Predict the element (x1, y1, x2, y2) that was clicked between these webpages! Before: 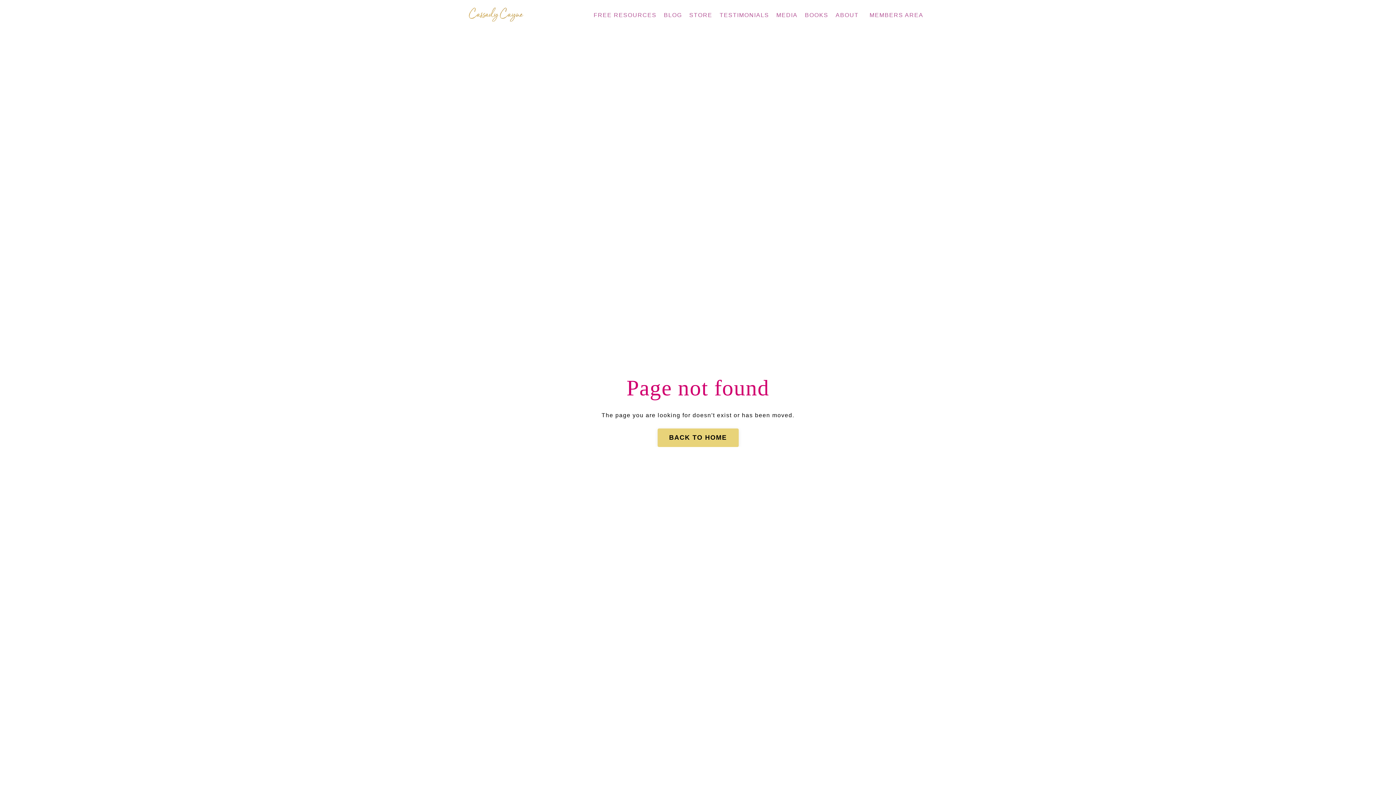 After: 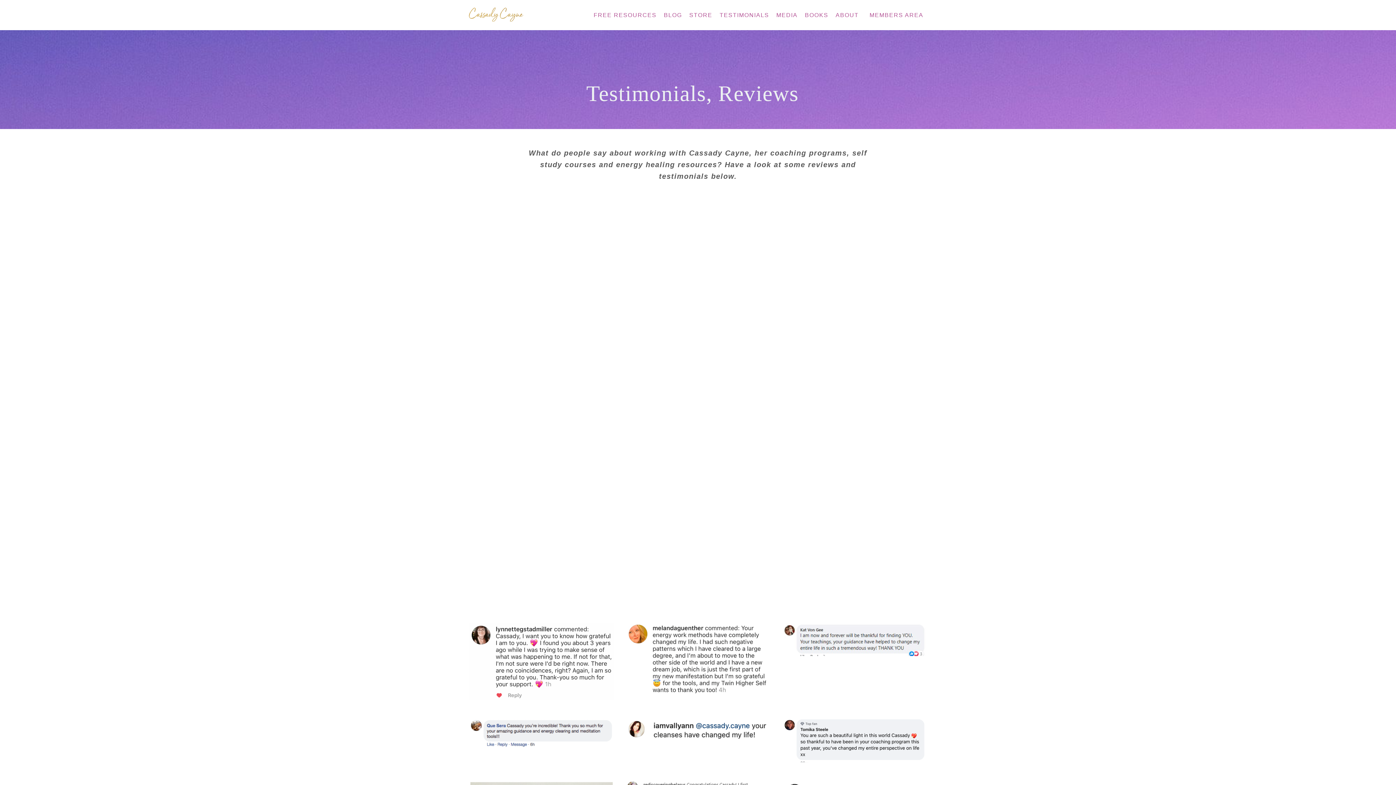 Action: bbox: (719, 10, 769, 19) label: TESTIMONIALS